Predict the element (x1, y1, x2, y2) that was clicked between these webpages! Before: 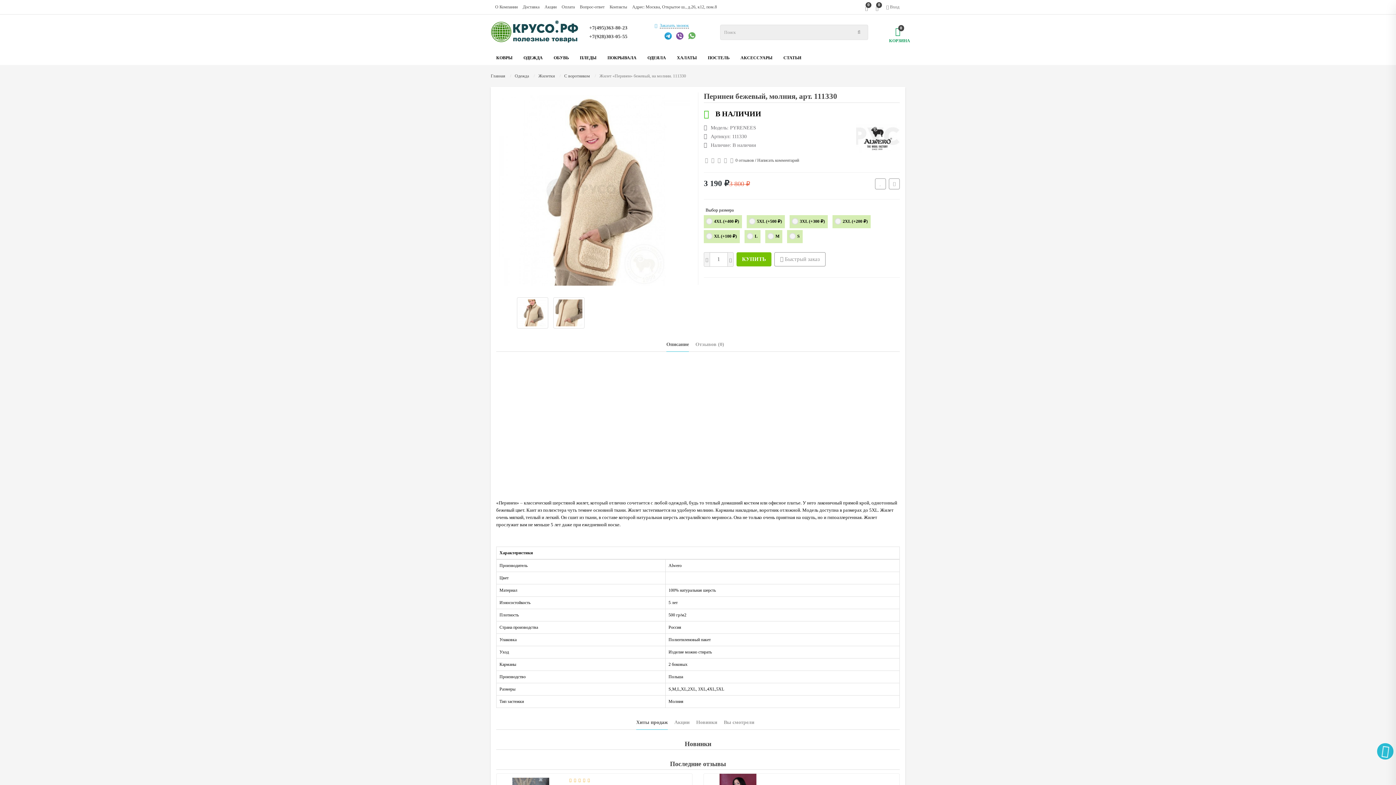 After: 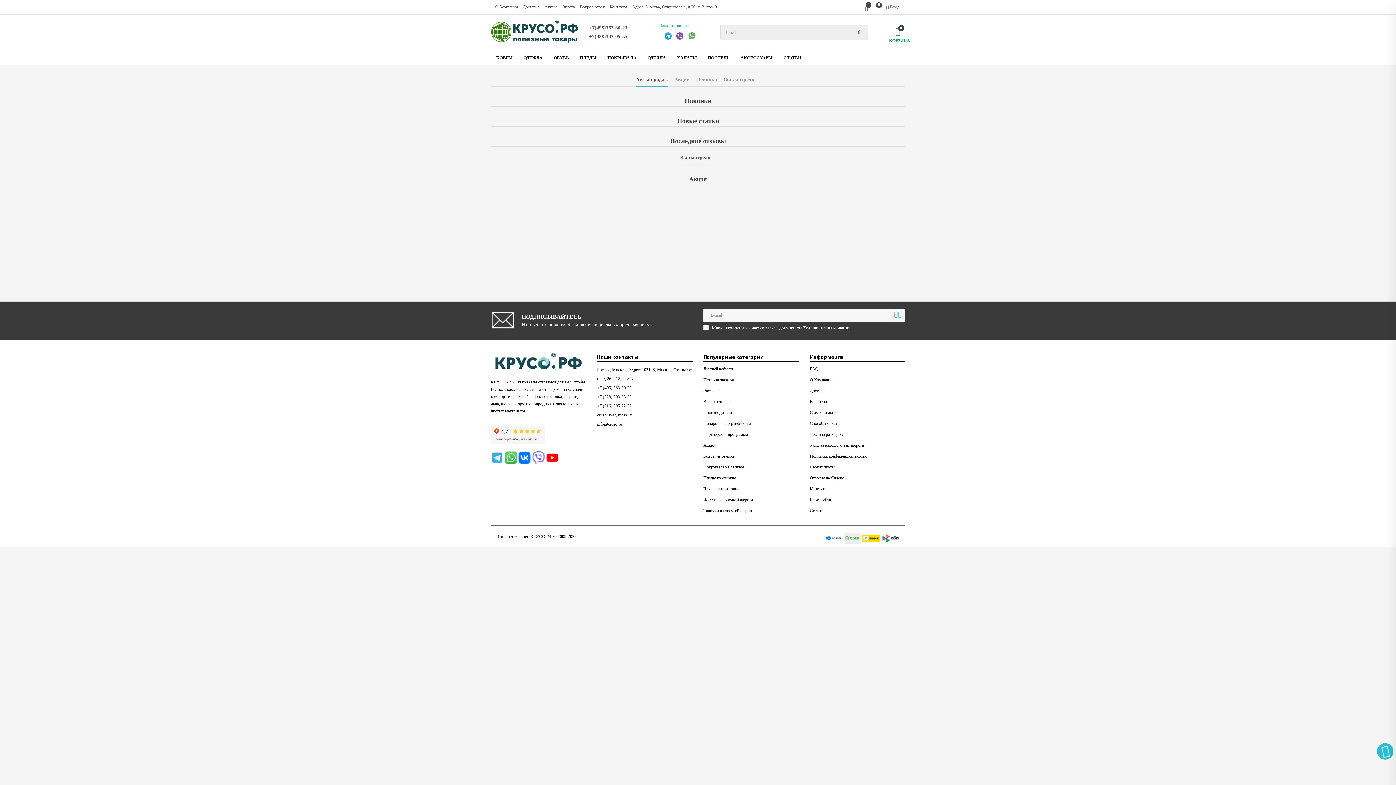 Action: bbox: (636, 715, 668, 730) label: Хиты продаж